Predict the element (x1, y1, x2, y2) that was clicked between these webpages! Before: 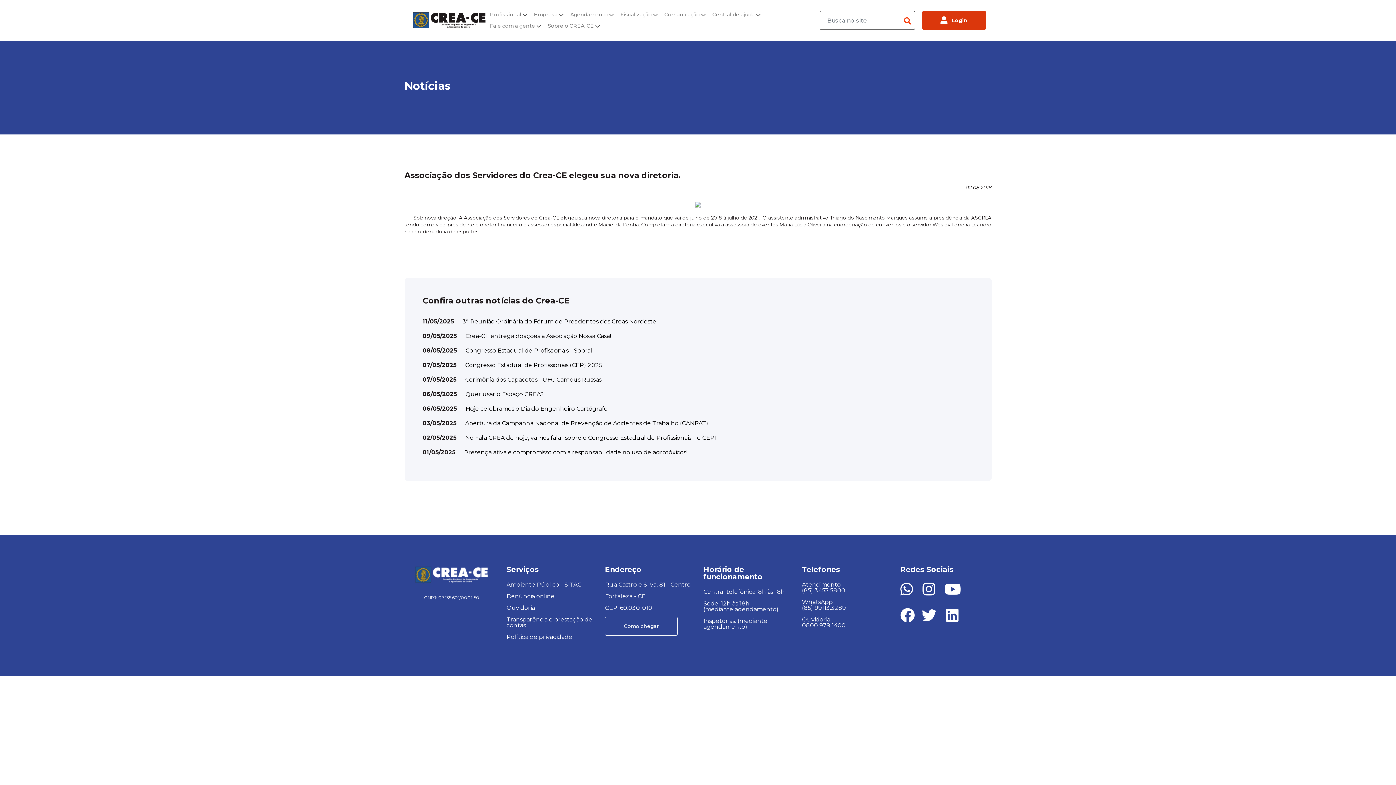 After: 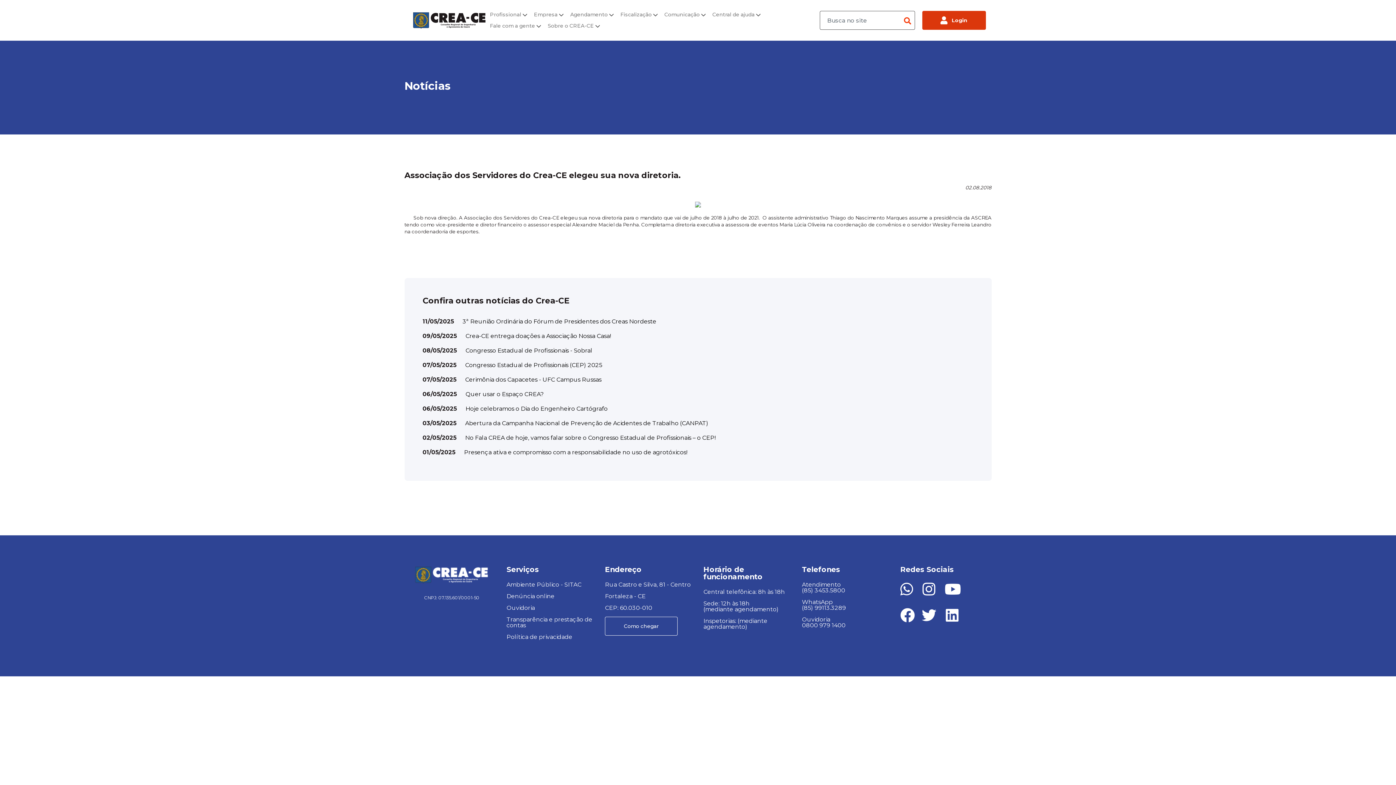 Action: bbox: (944, 589, 961, 596)